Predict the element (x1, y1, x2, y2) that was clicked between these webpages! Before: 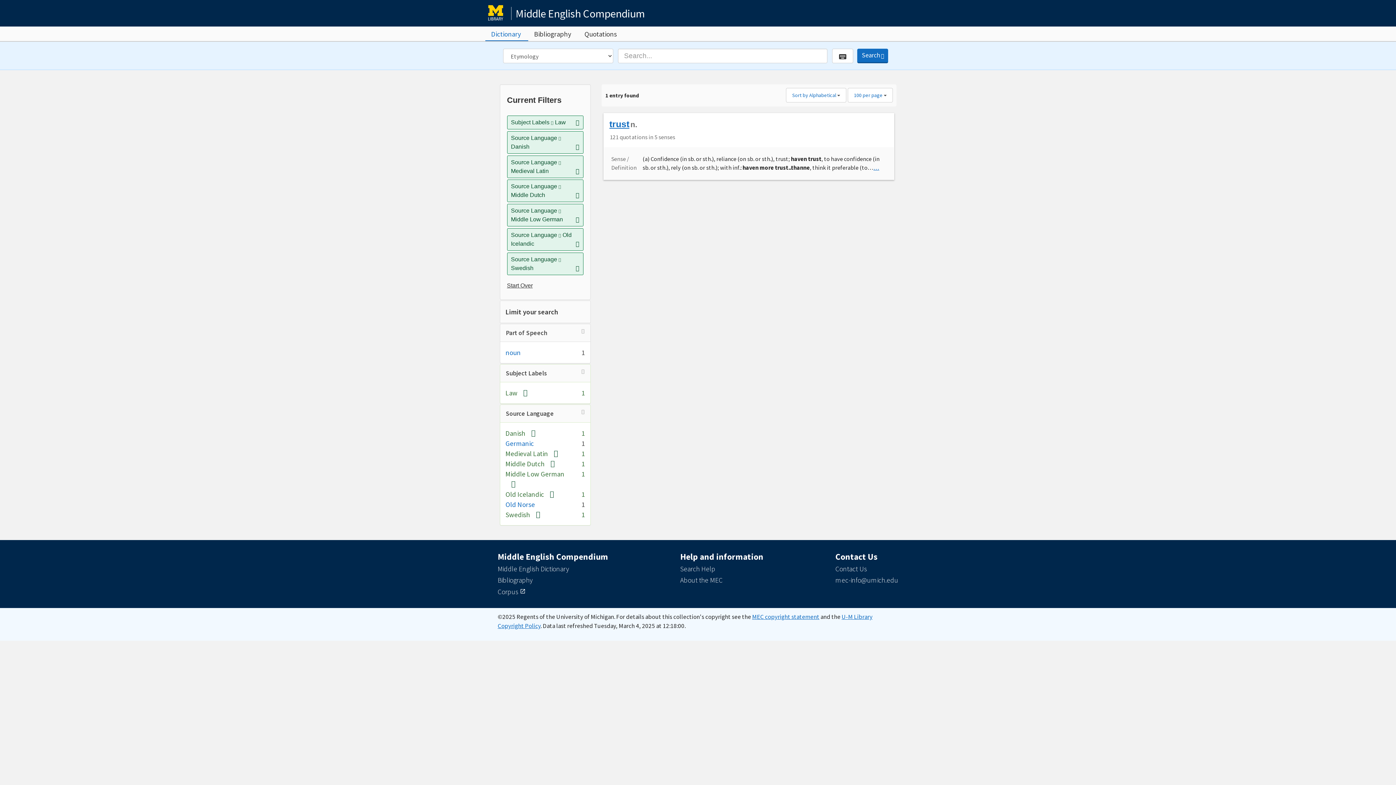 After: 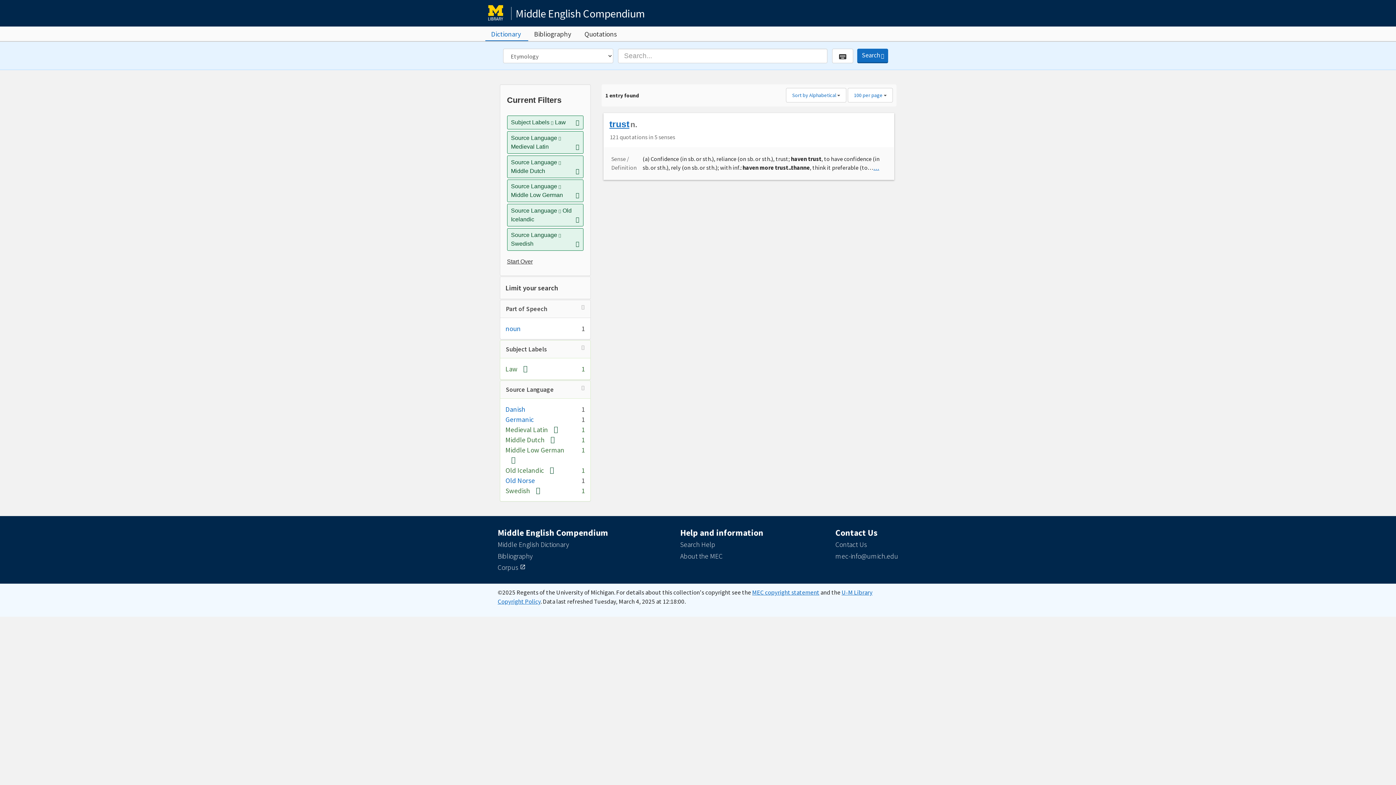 Action: bbox: (525, 429, 535, 437) label: [remove]